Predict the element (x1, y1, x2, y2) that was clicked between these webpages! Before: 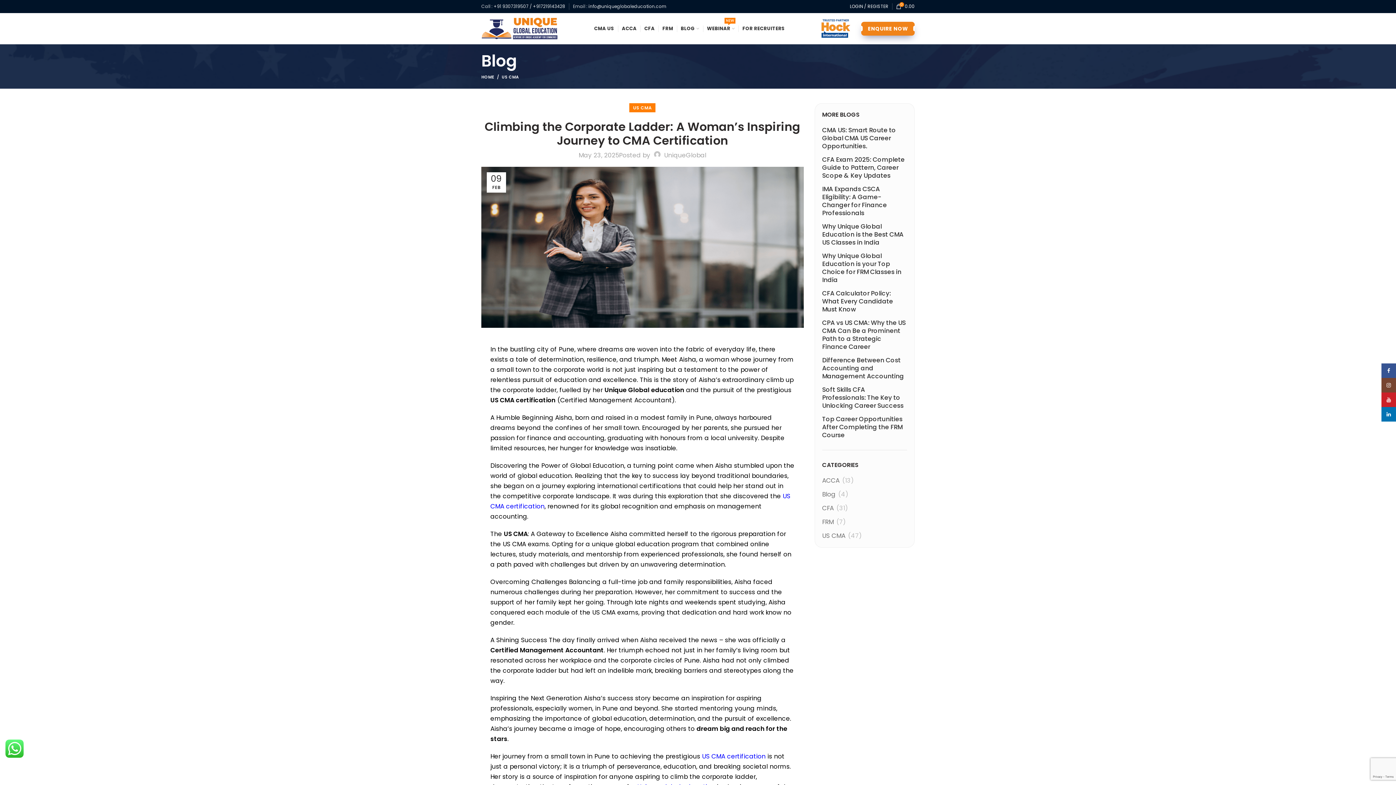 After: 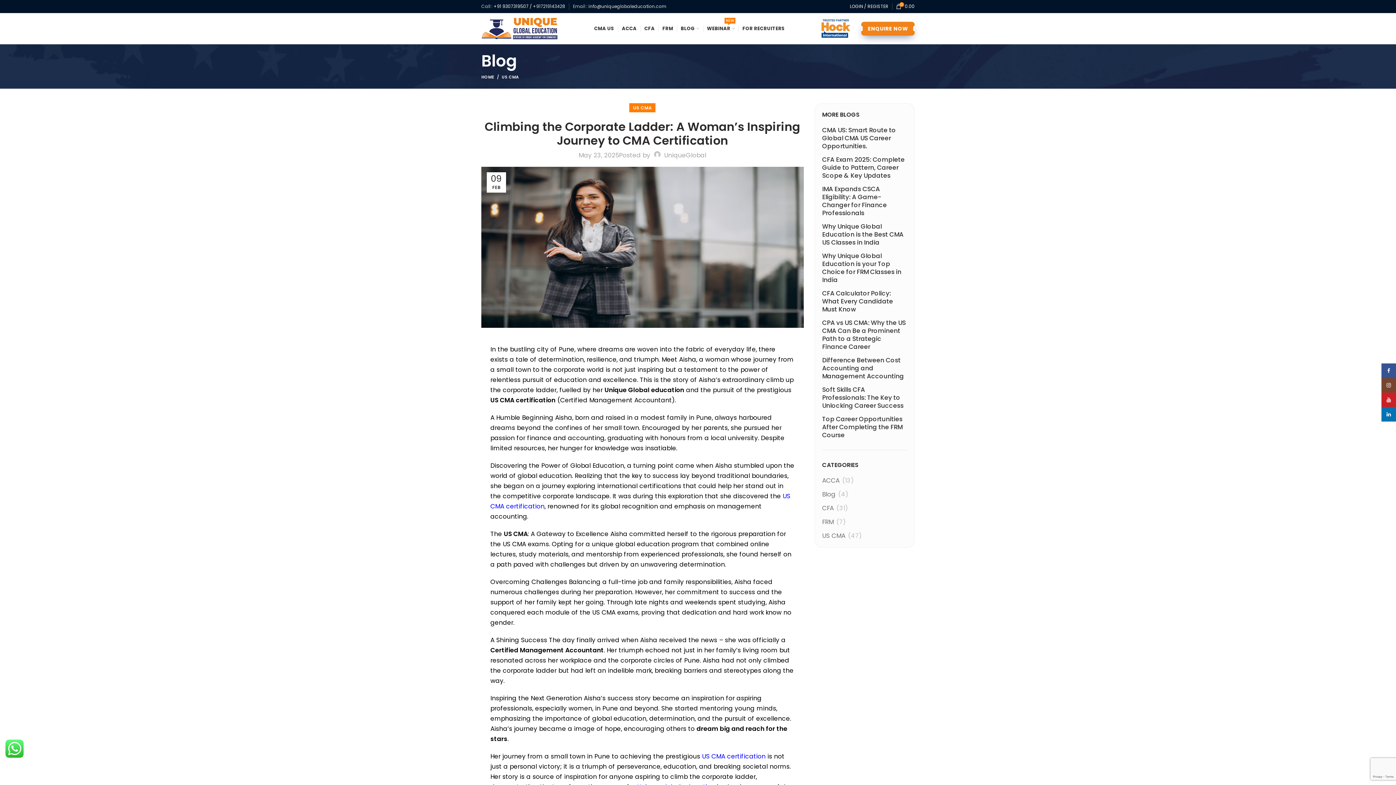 Action: label: +91 9307319507 /  bbox: (493, 3, 533, 9)